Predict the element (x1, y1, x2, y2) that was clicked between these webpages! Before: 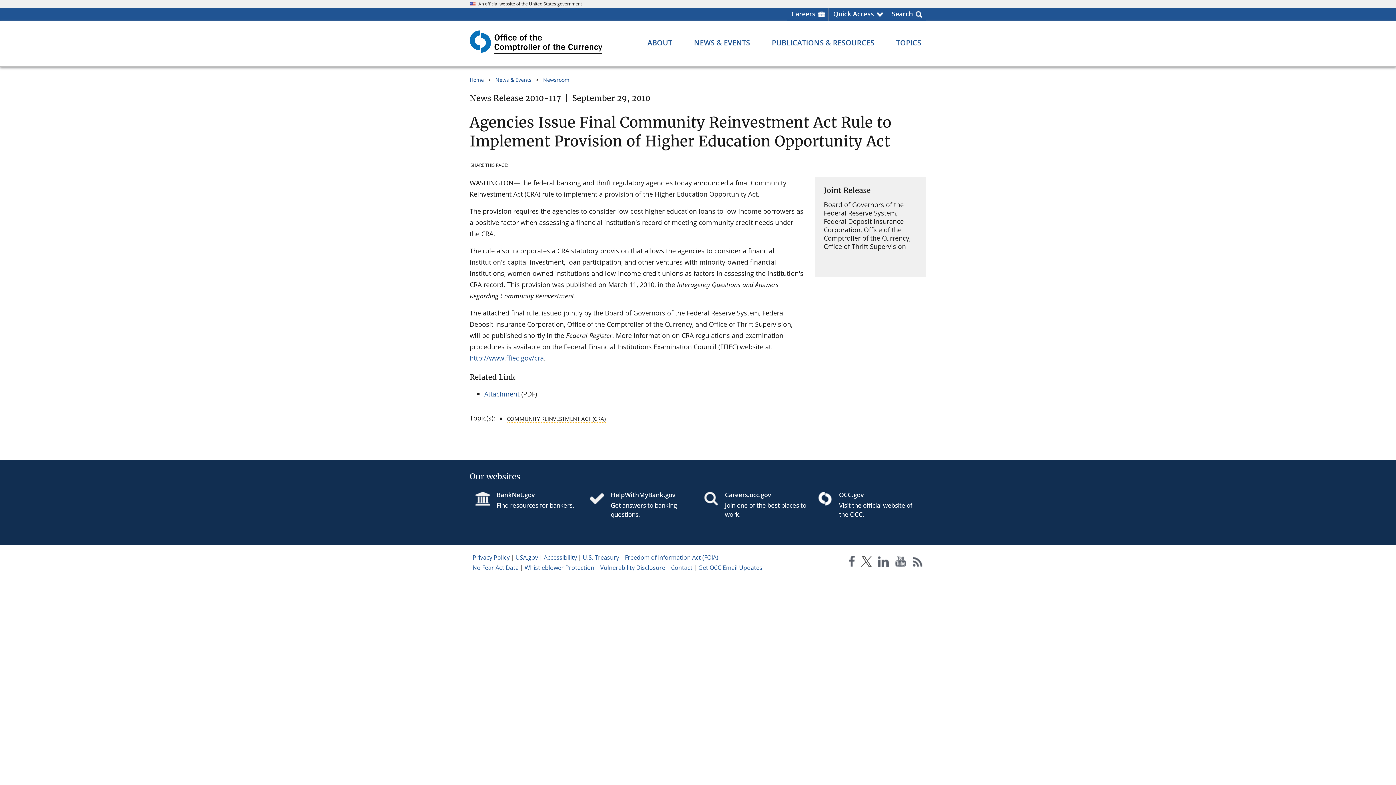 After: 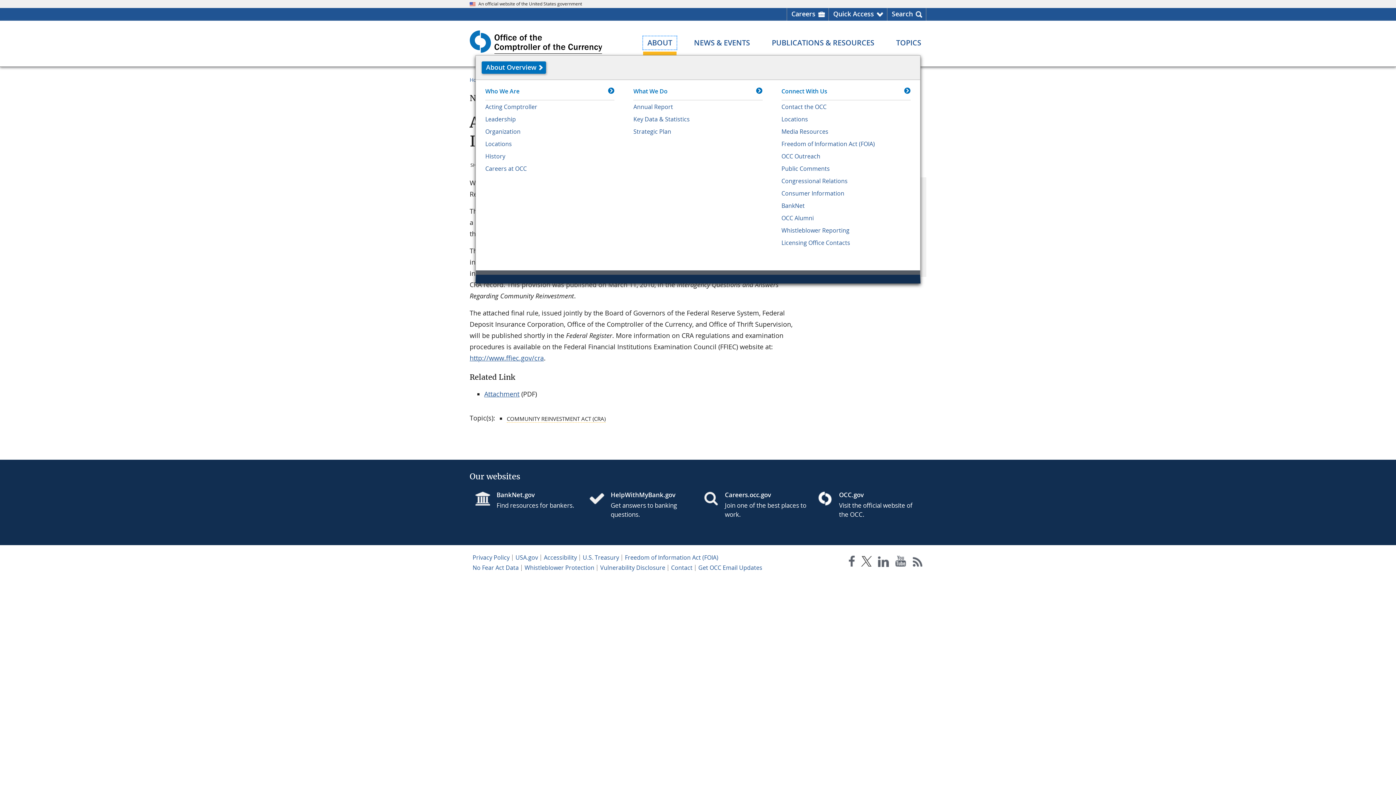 Action: label: About menu bbox: (643, 36, 676, 49)